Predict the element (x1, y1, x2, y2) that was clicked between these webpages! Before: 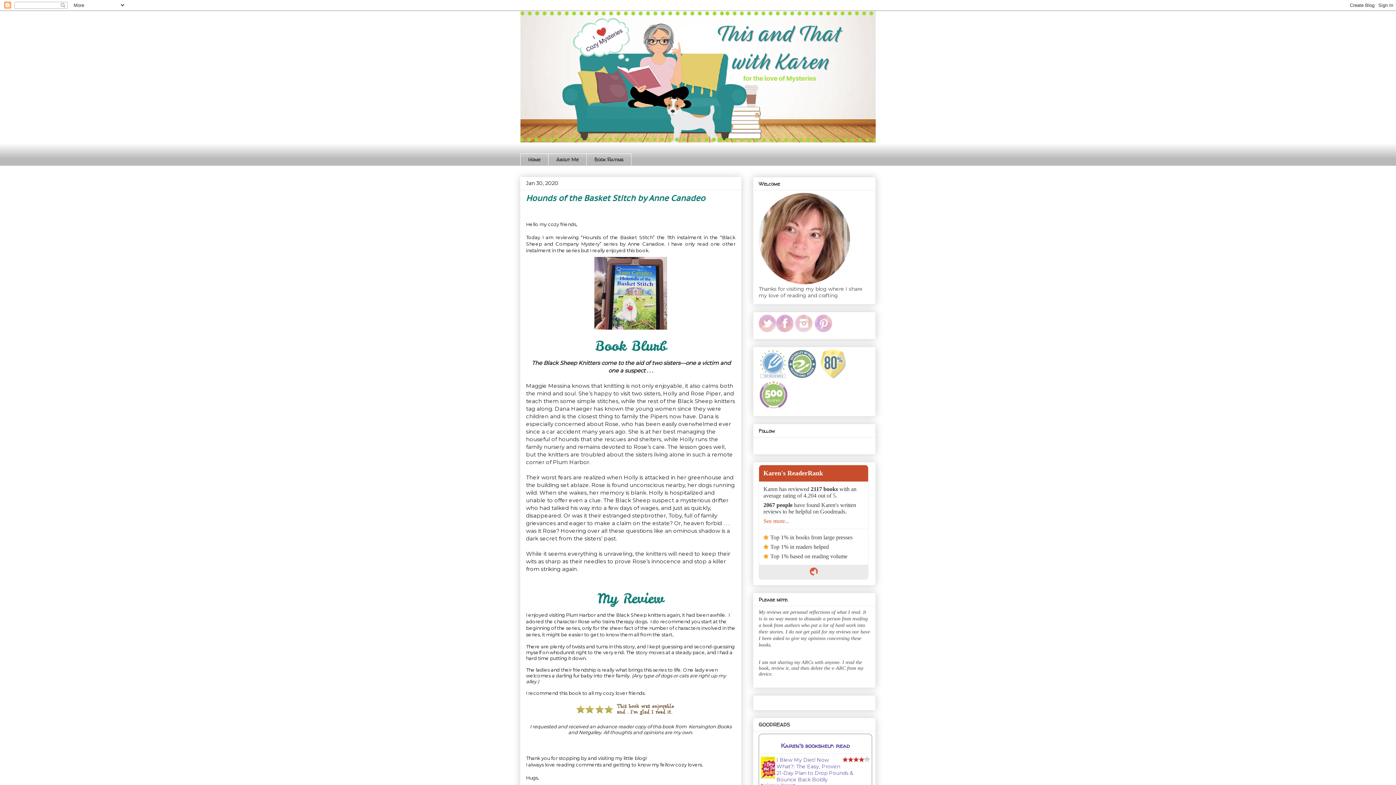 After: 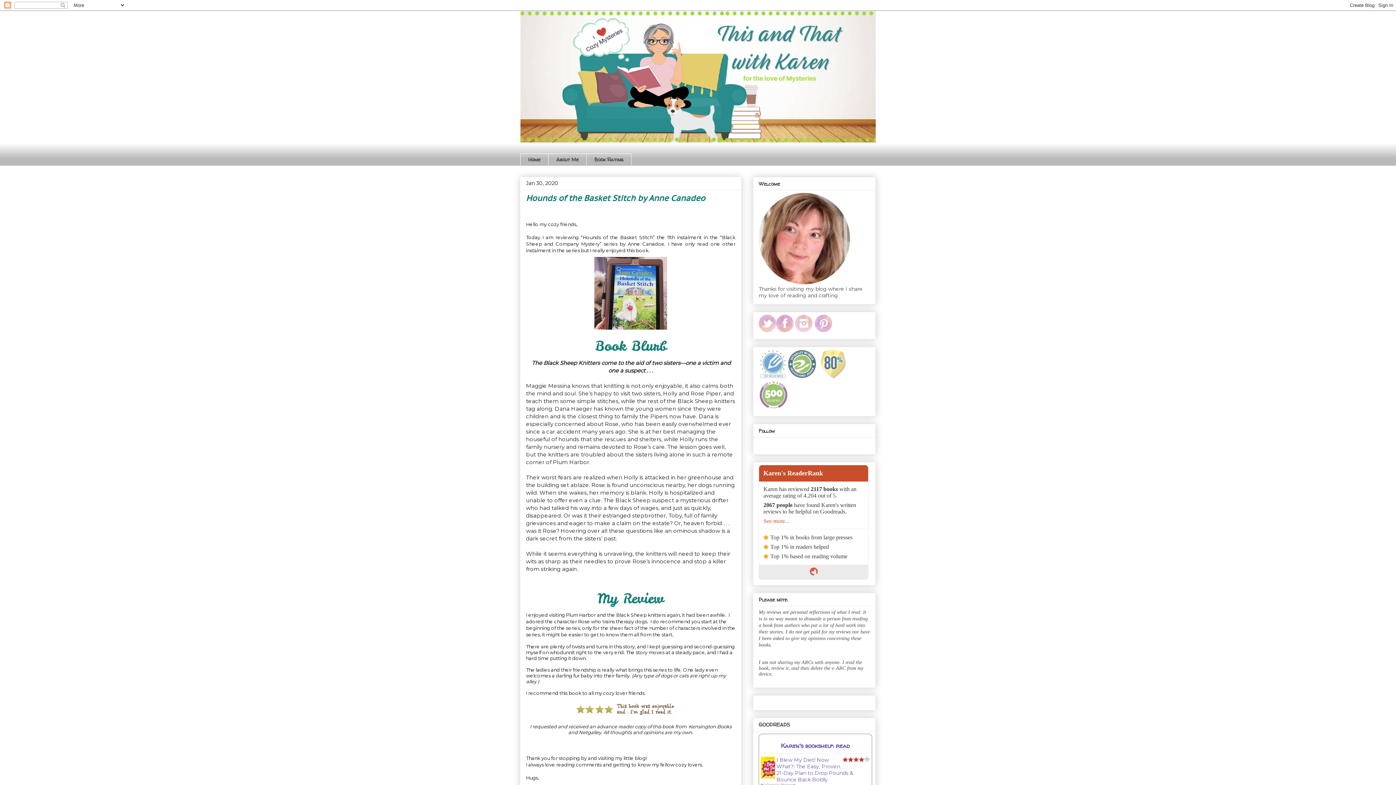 Action: label: Karen's ReaderRank
Karen has reviewed 2117 books with an average rating of 4.204 out of 5.
2067 people have found Karen's written reviews to be helpful on Goodreads.
See more...
Top 1% in books from large presses
Top 1% in readers helped
Top 1% based on reading volume bbox: (759, 465, 868, 579)